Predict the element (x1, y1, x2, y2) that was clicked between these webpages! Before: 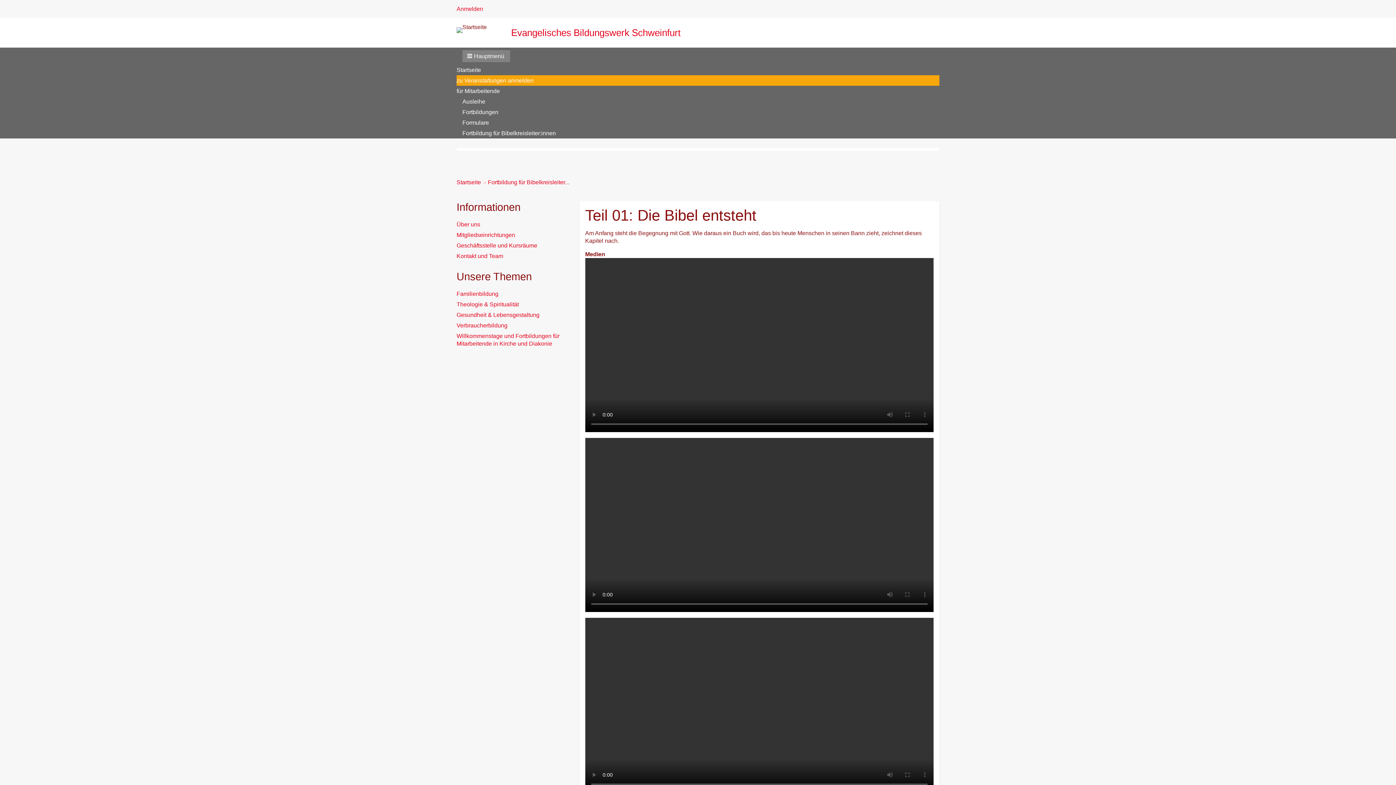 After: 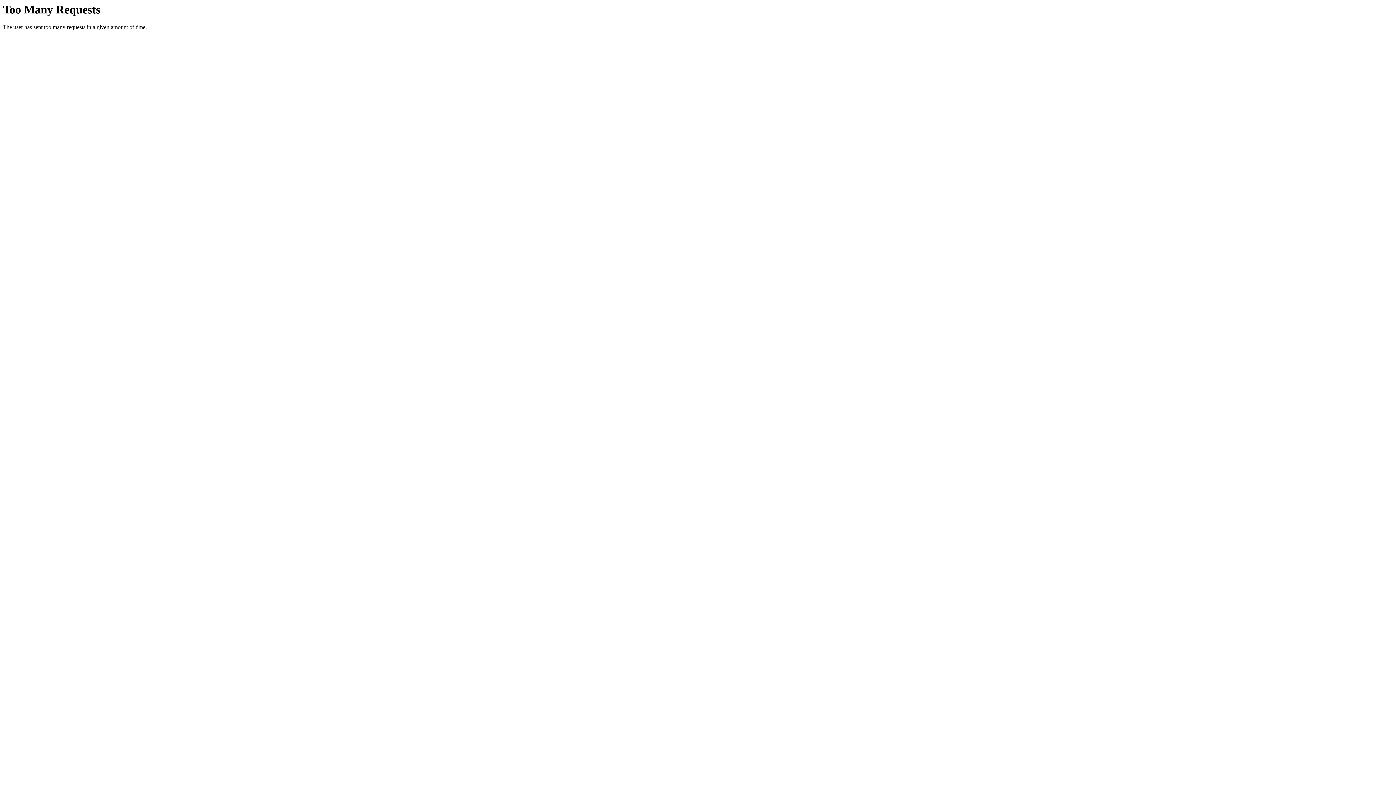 Action: label: Kontakt und Team bbox: (456, 250, 571, 261)